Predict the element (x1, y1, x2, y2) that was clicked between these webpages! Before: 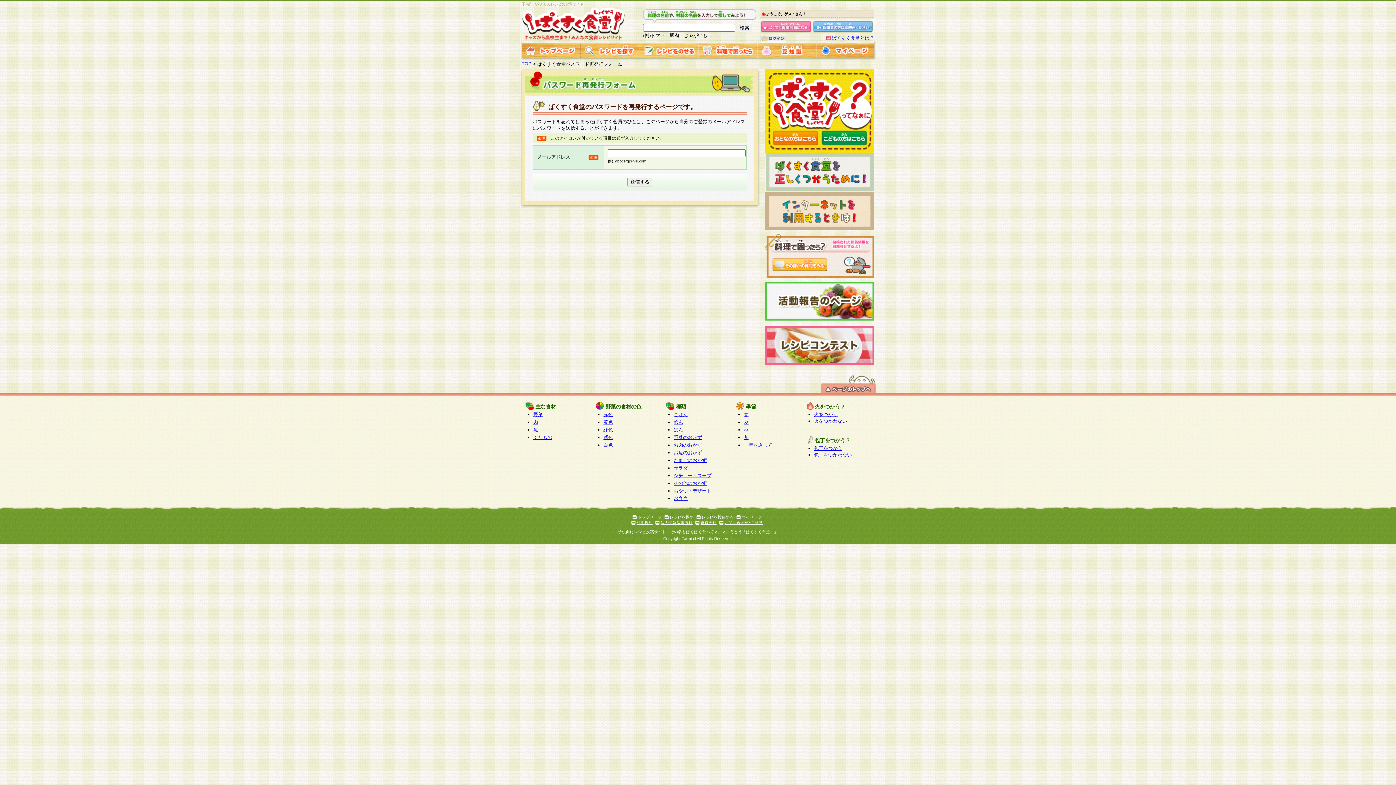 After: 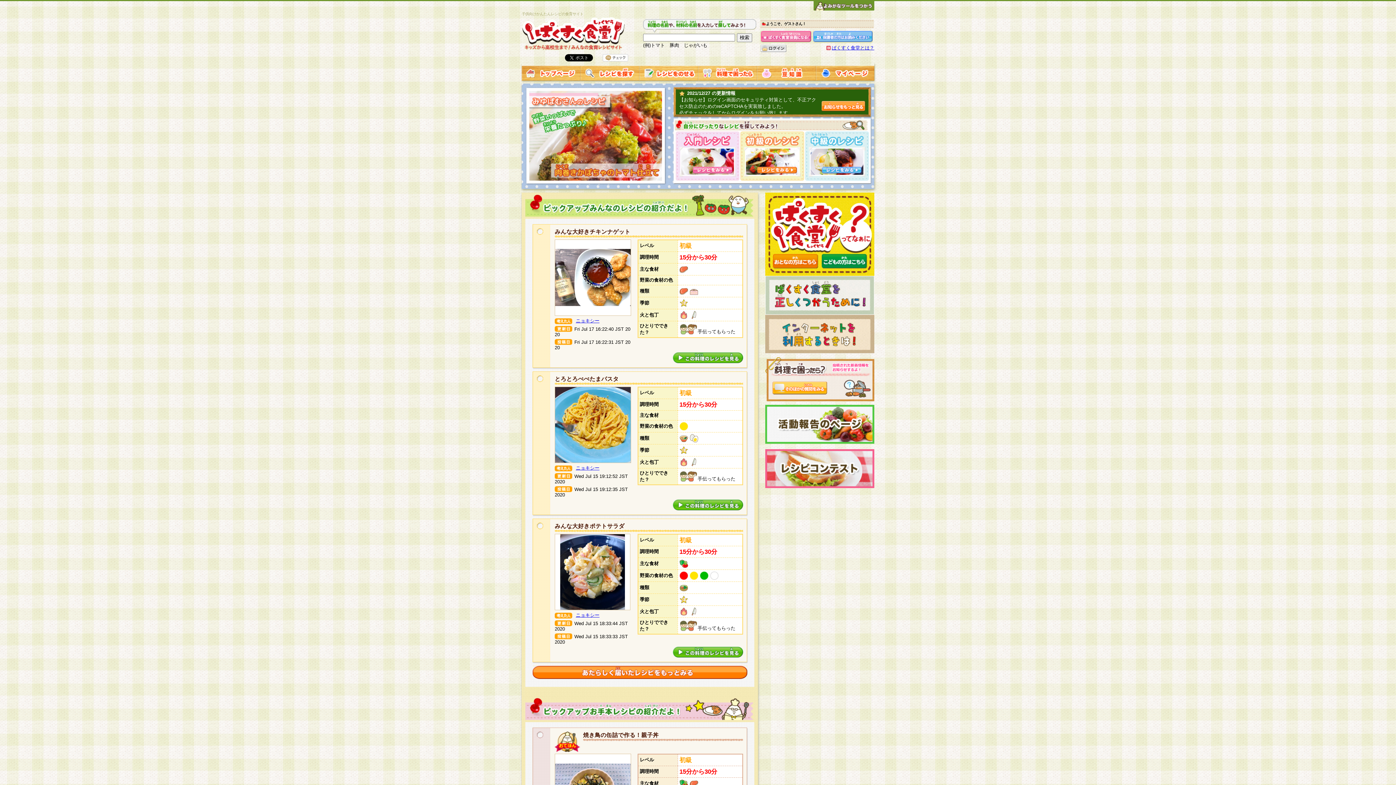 Action: label: TOP bbox: (521, 61, 531, 66)